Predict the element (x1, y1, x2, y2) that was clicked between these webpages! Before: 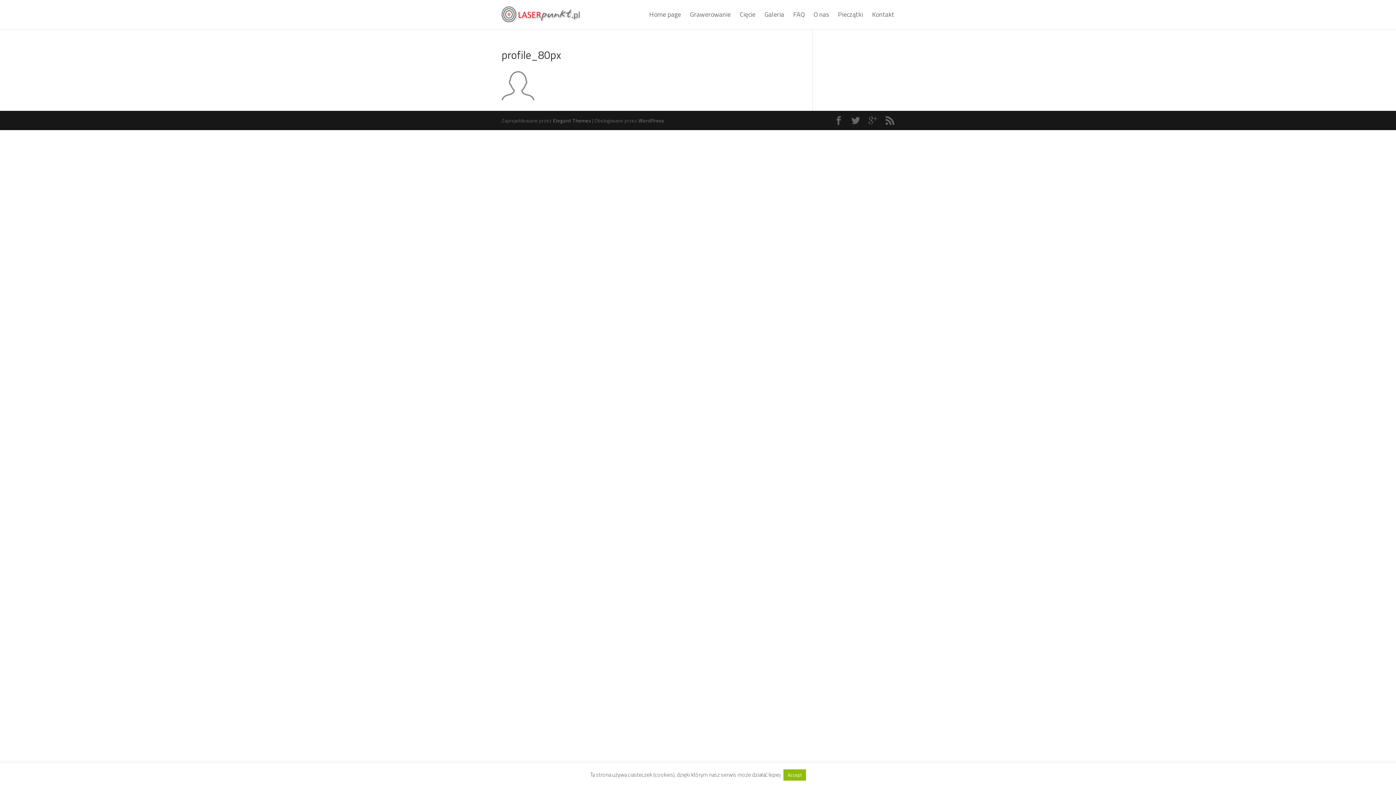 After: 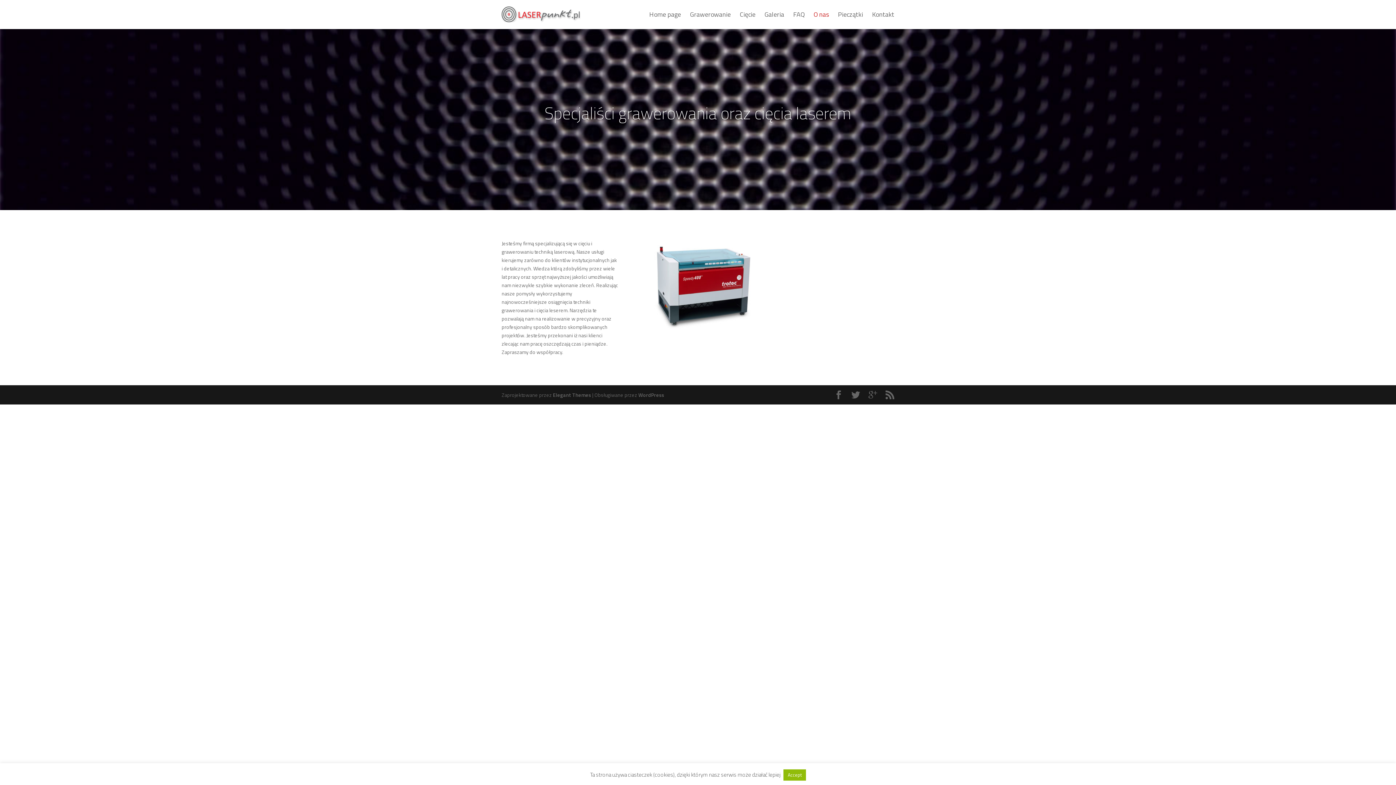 Action: bbox: (813, 10, 829, 29) label: O nas